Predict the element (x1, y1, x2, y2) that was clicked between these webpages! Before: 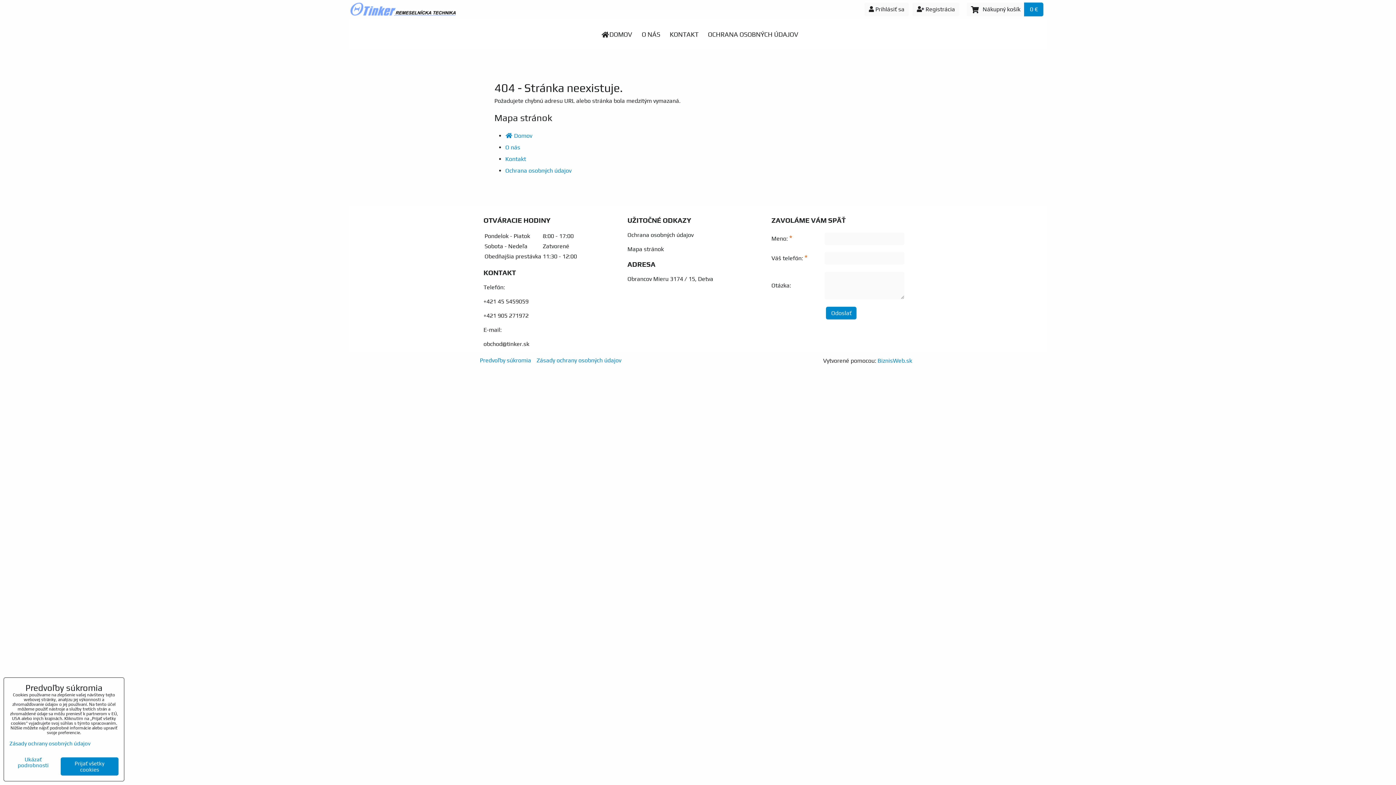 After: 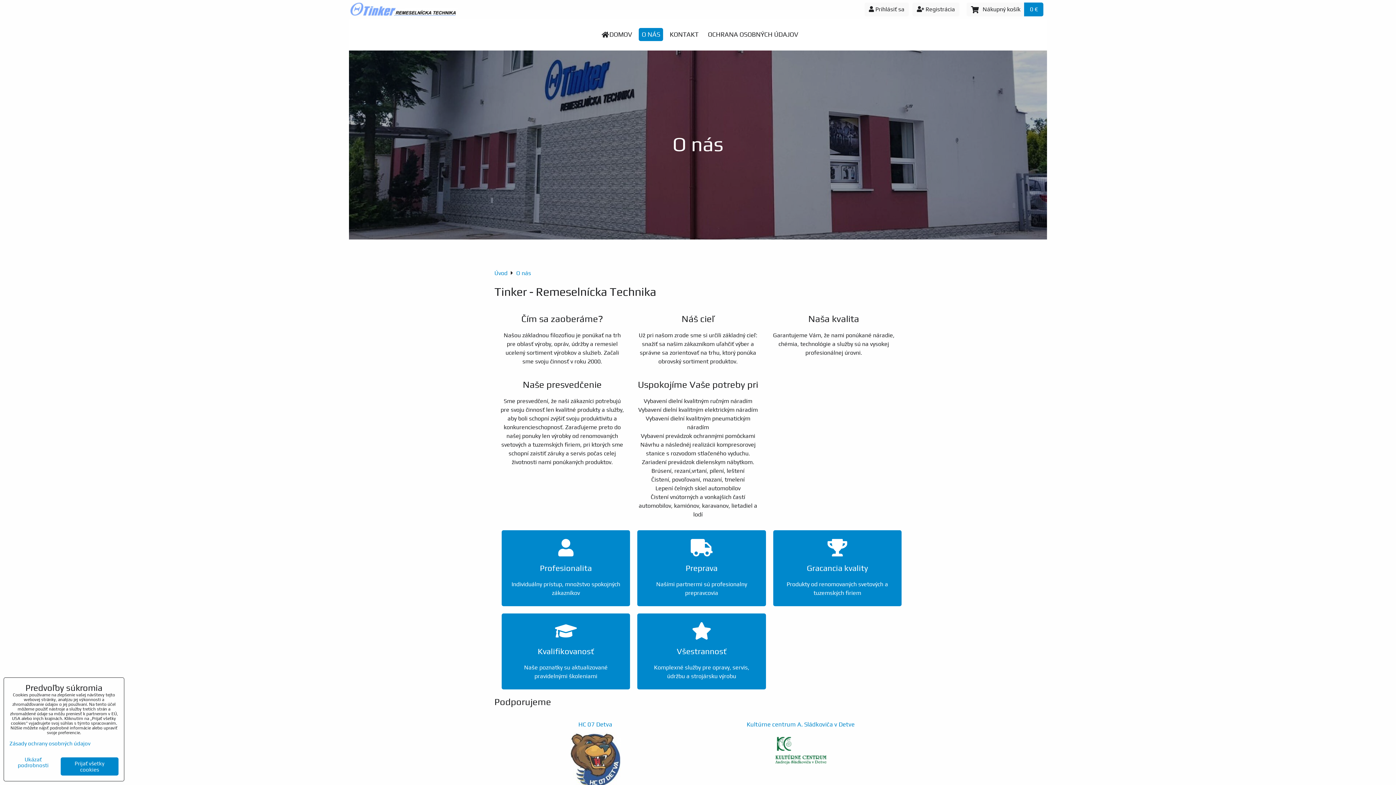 Action: bbox: (638, 28, 663, 41) label: O NÁS